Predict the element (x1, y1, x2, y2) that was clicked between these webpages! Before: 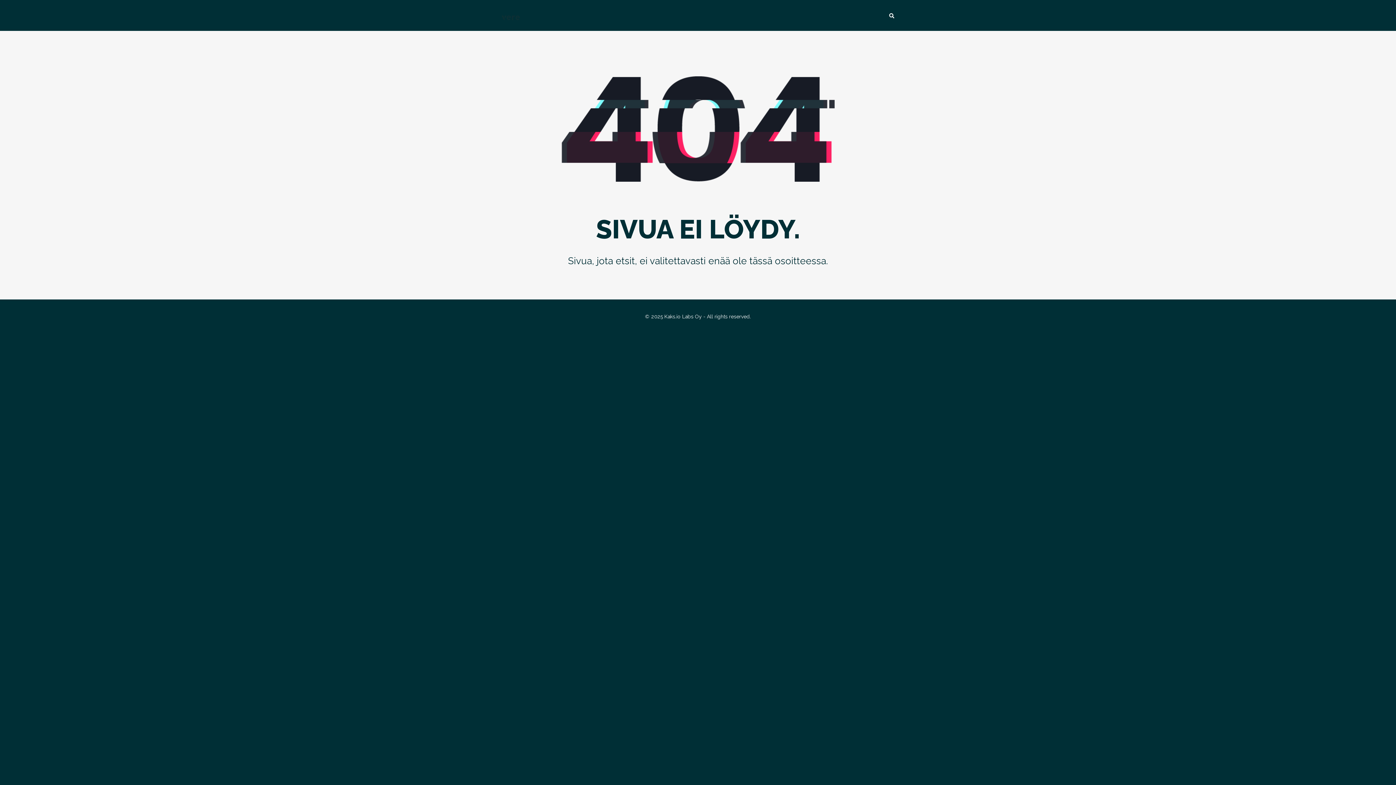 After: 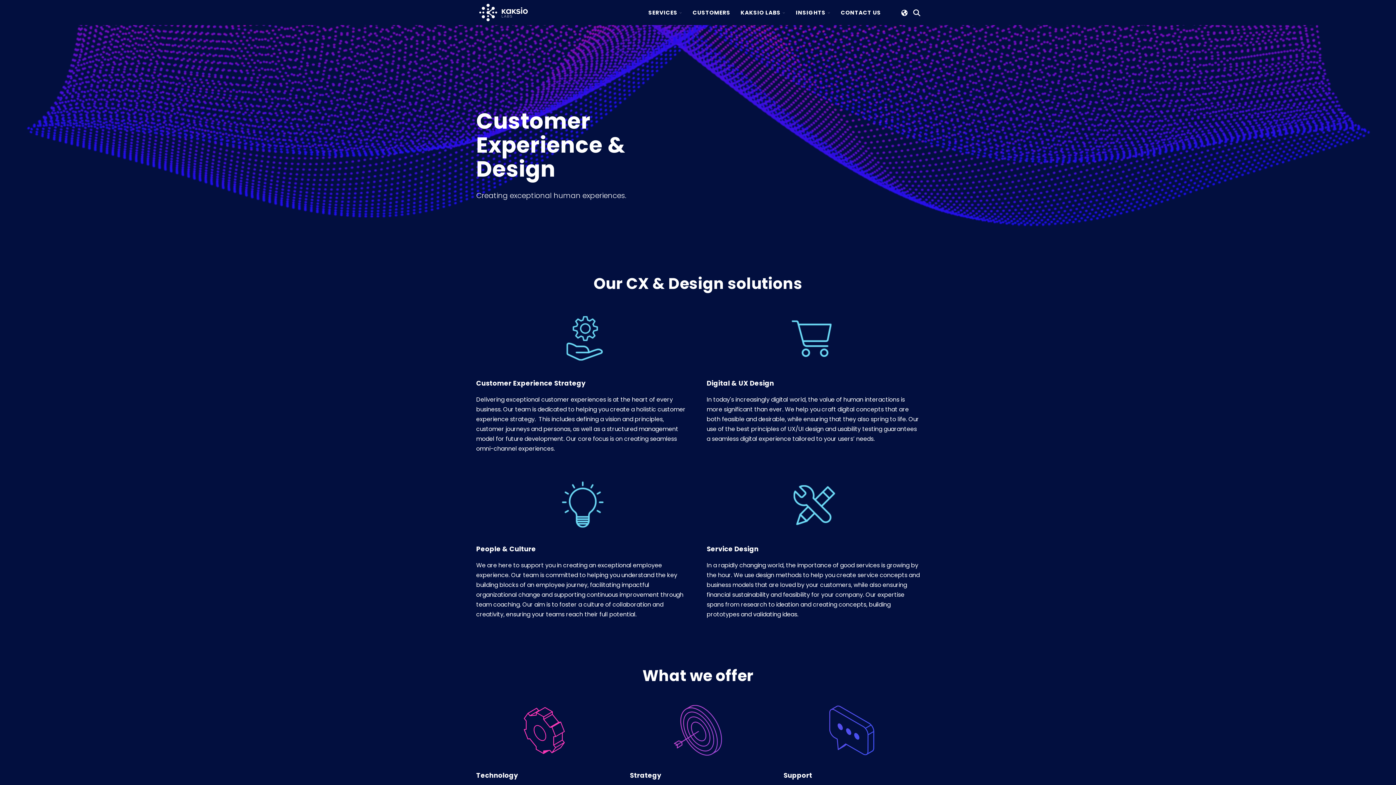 Action: bbox: (501, 12, 520, 18)